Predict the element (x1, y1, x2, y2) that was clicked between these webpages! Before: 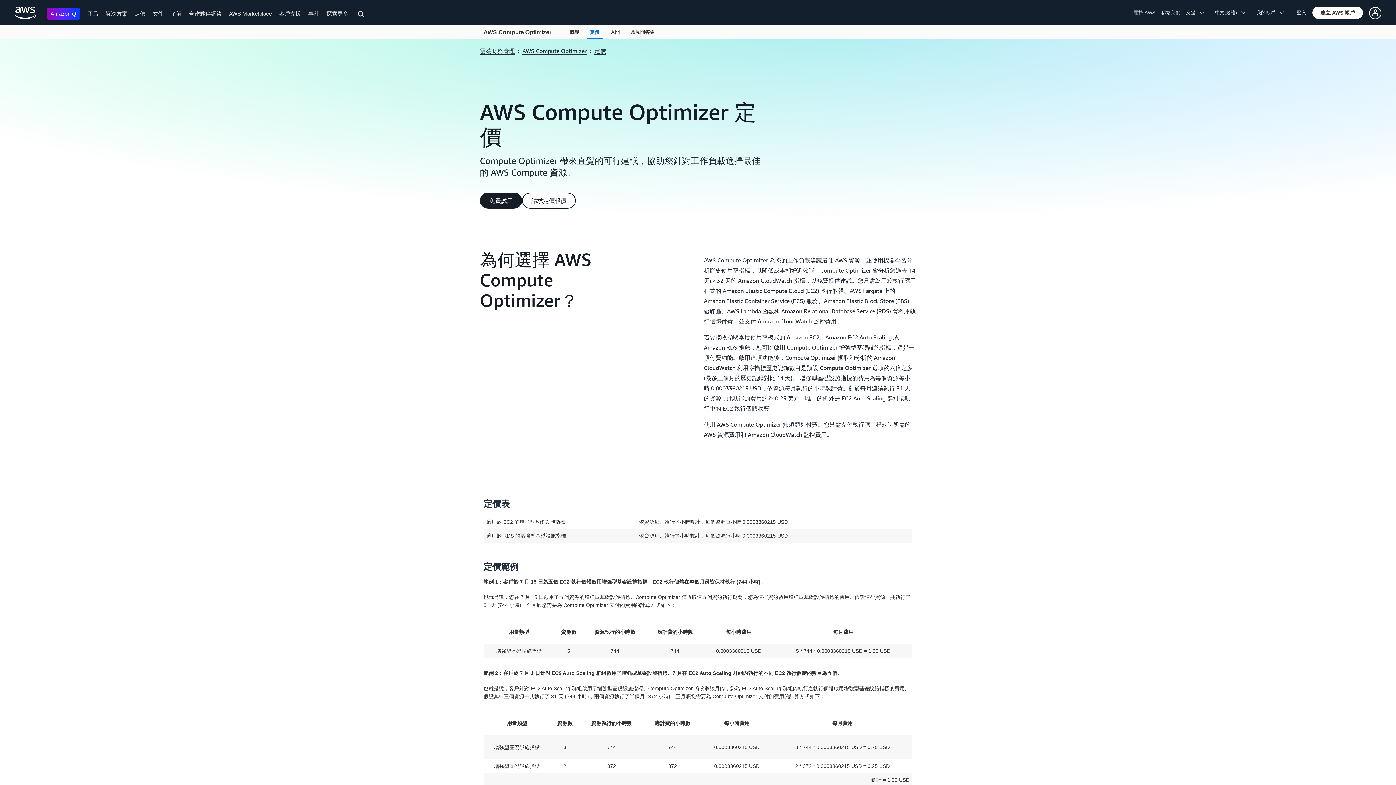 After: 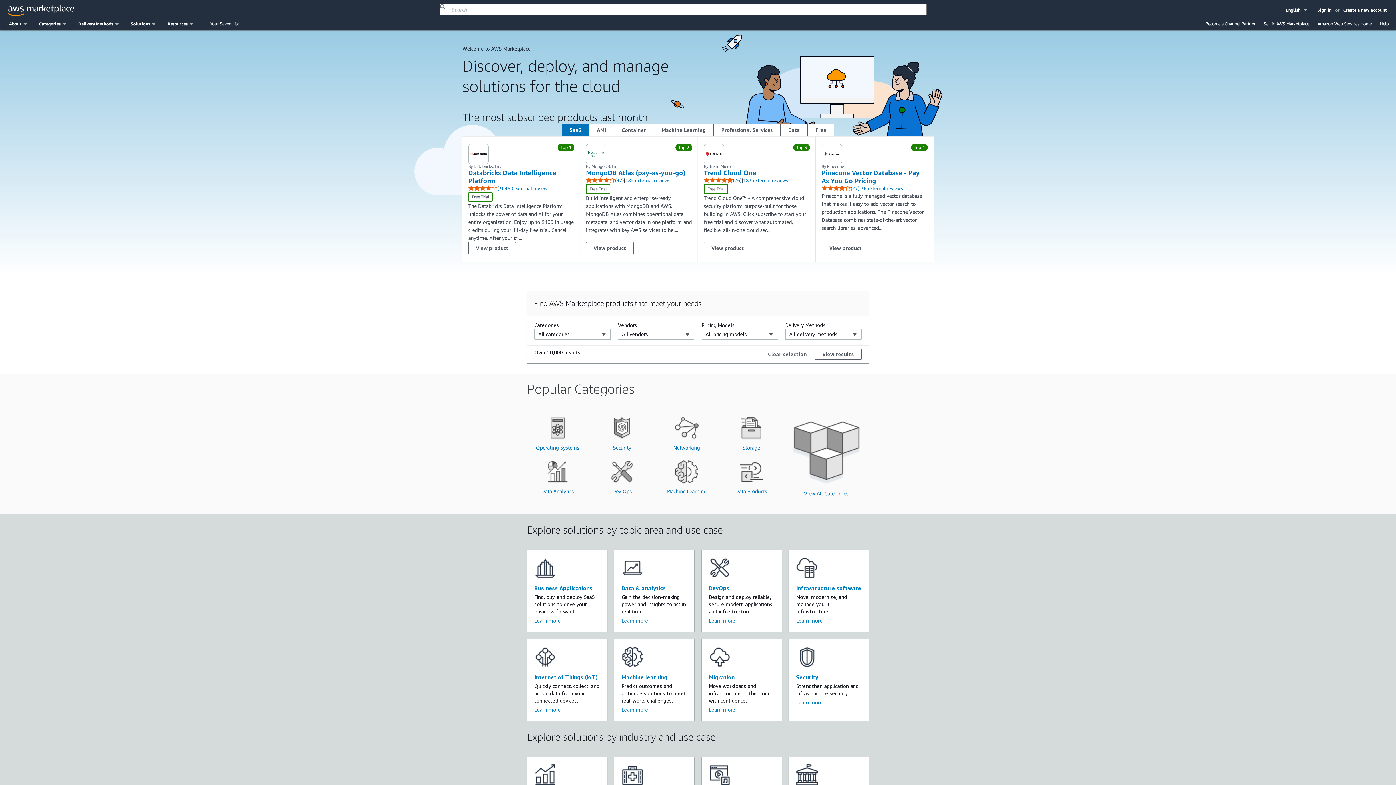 Action: bbox: (229, 10, 272, 16) label: AWS Marketplace